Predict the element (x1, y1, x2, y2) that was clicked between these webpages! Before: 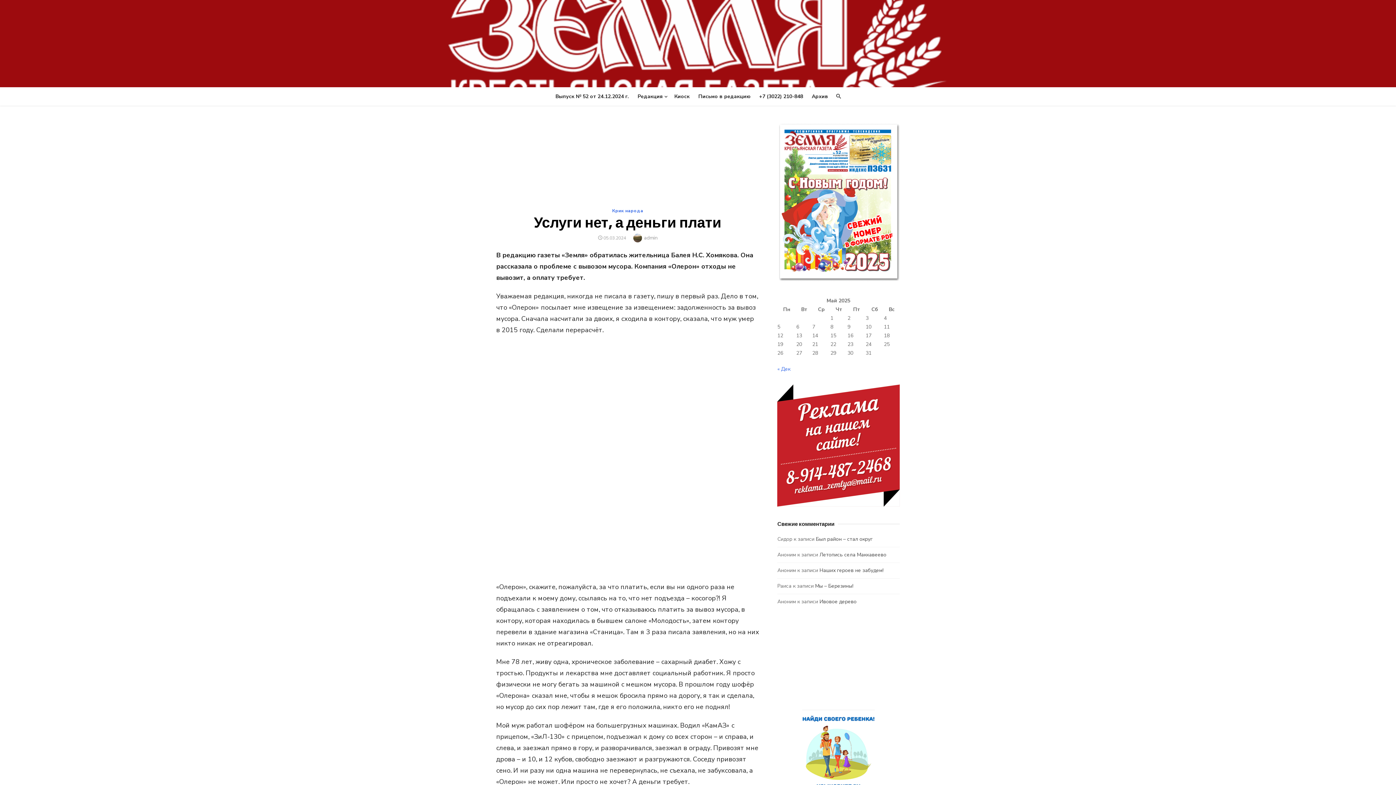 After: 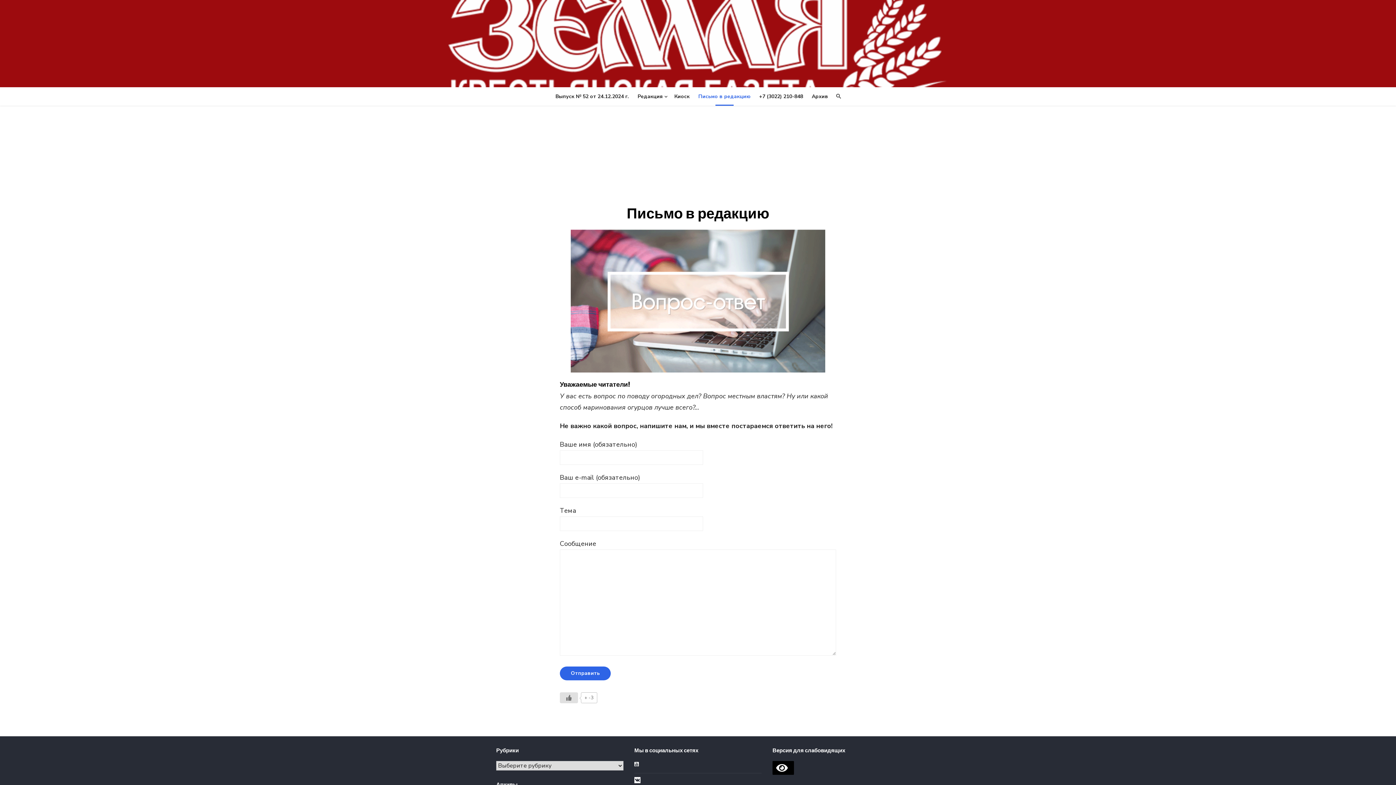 Action: label: Письмо в редакцию bbox: (694, 89, 754, 103)